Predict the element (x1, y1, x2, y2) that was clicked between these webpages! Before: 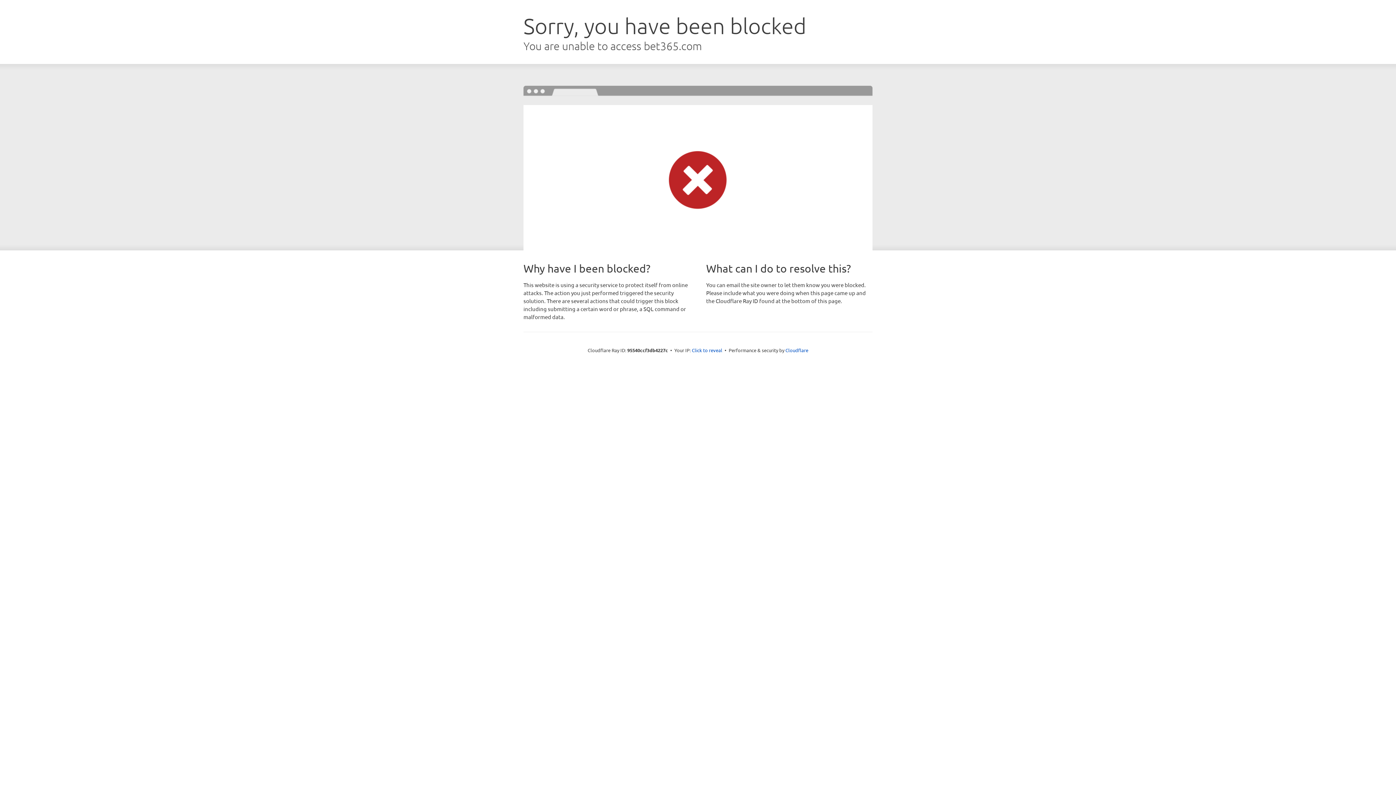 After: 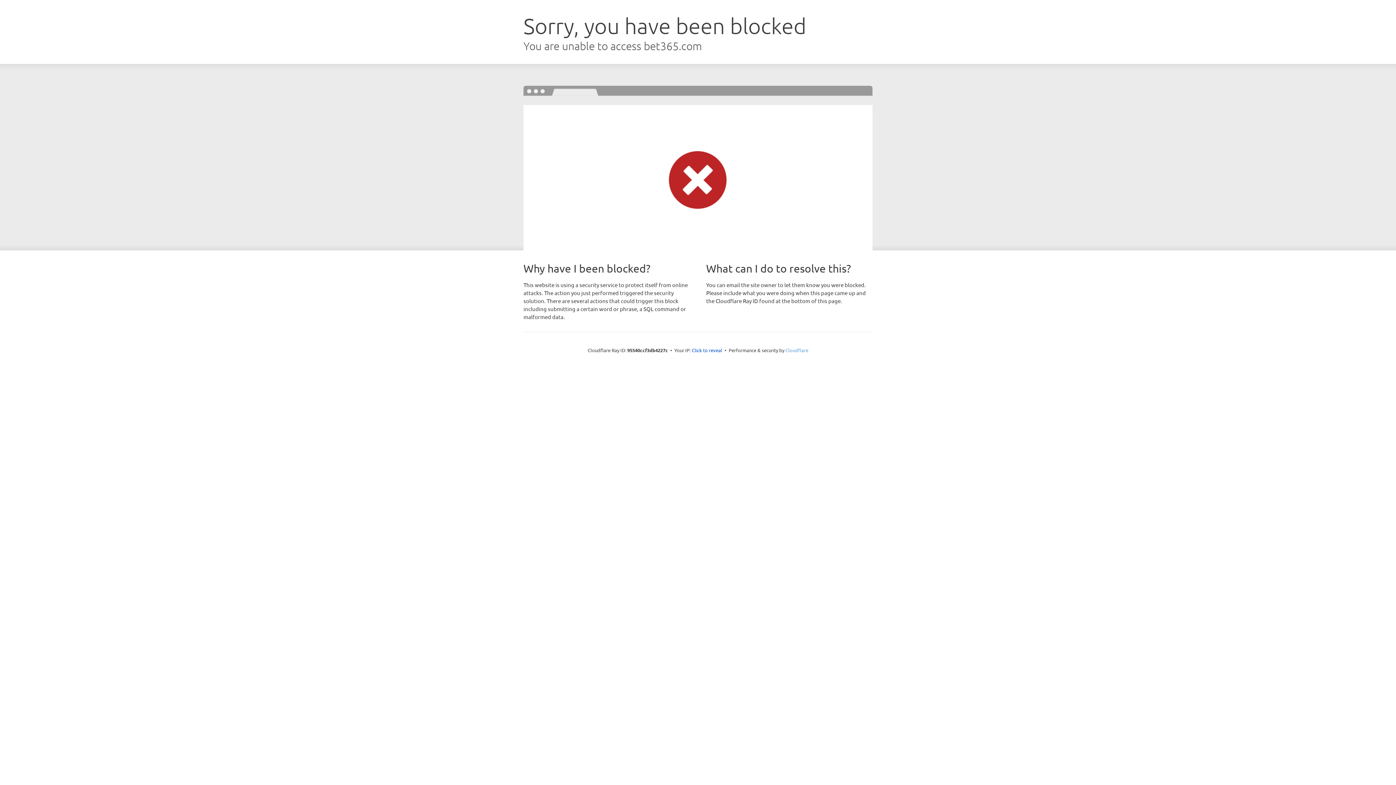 Action: bbox: (785, 347, 808, 353) label: Cloudflare